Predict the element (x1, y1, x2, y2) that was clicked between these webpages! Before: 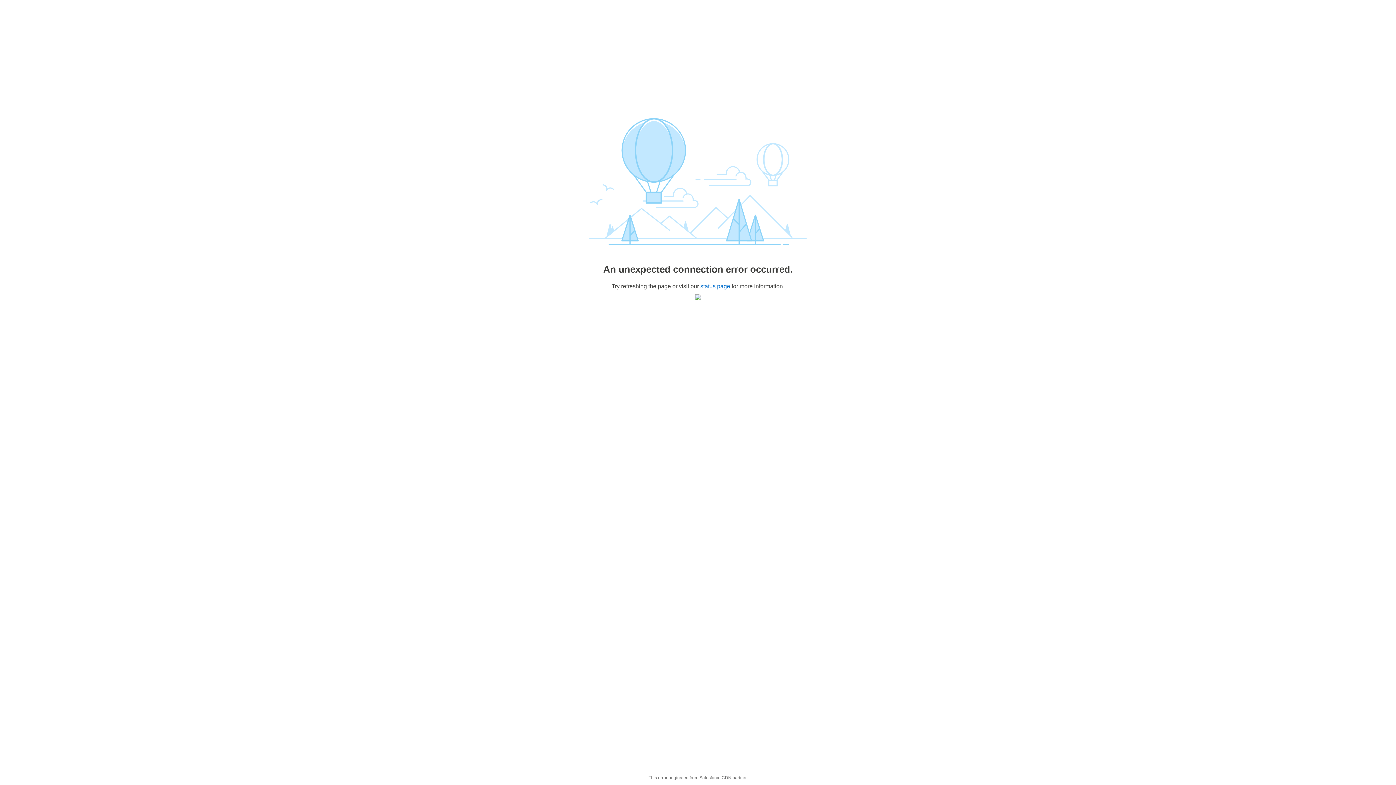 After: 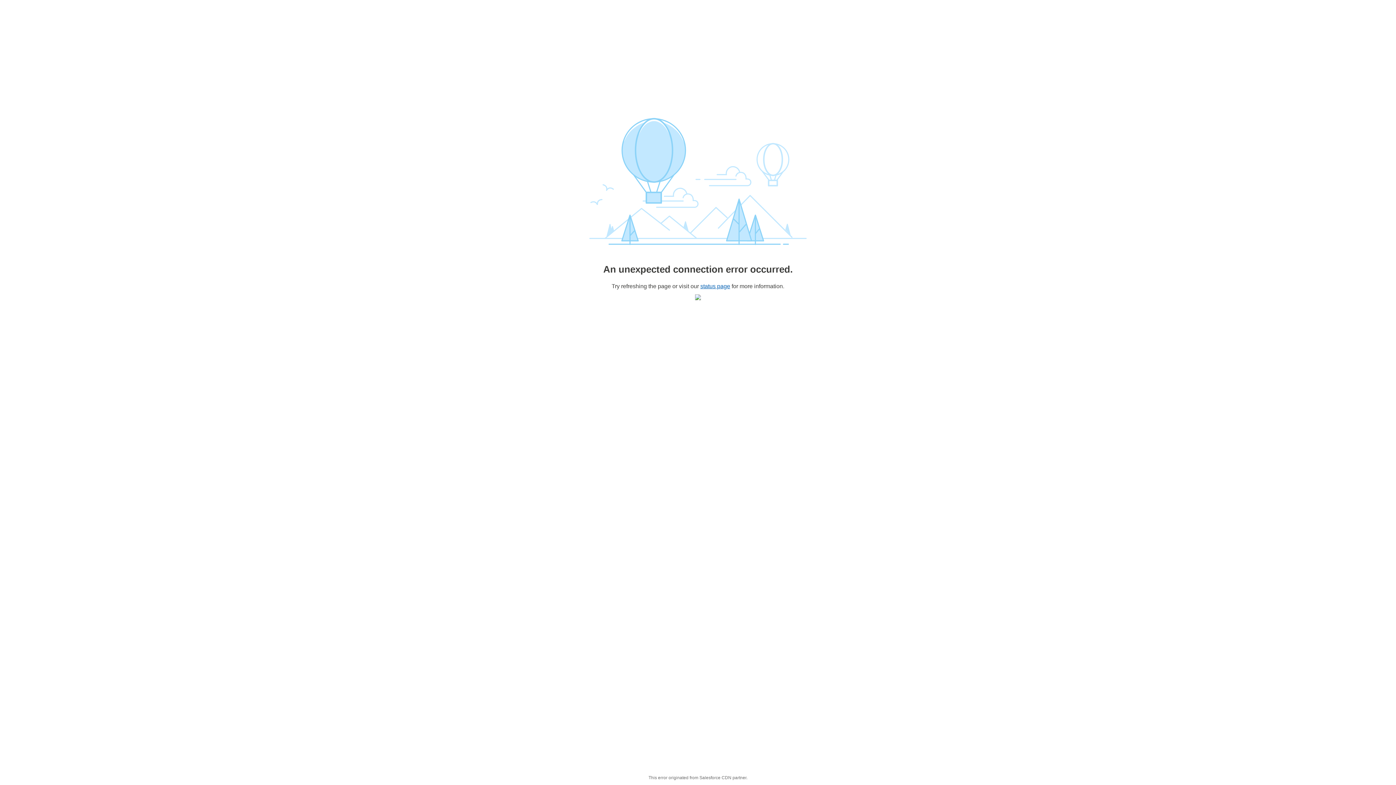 Action: bbox: (700, 283, 730, 289) label: status page